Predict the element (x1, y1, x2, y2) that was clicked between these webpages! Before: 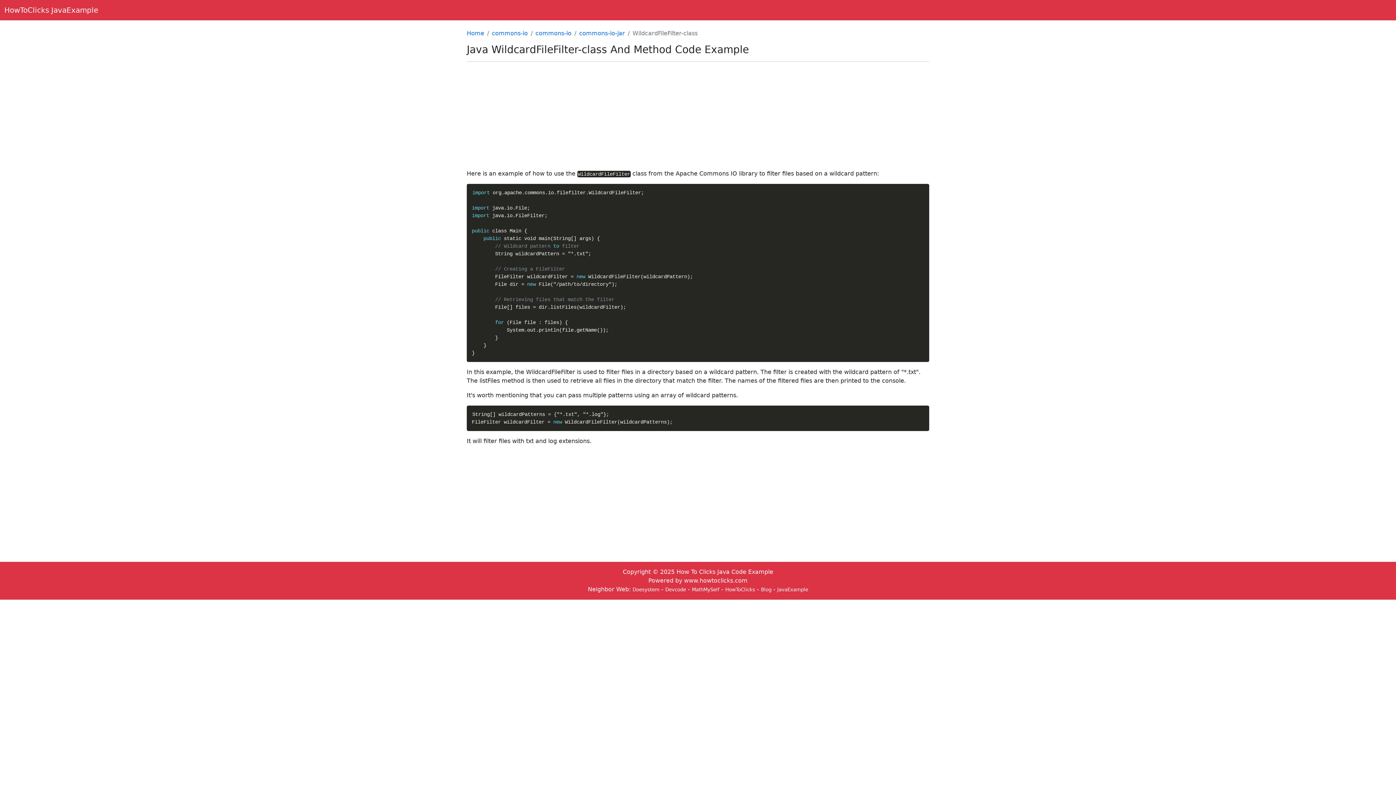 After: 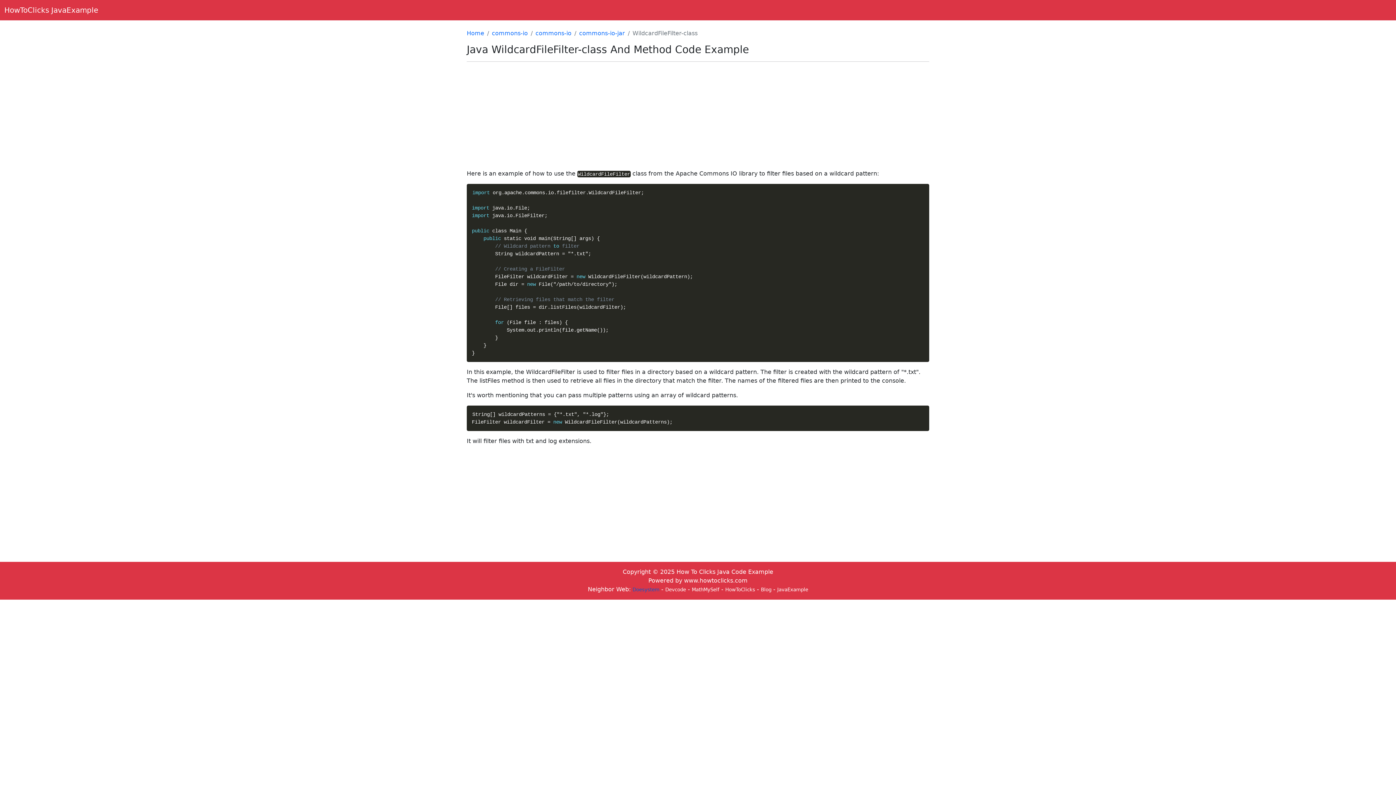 Action: label: Doesystem bbox: (632, 587, 659, 592)